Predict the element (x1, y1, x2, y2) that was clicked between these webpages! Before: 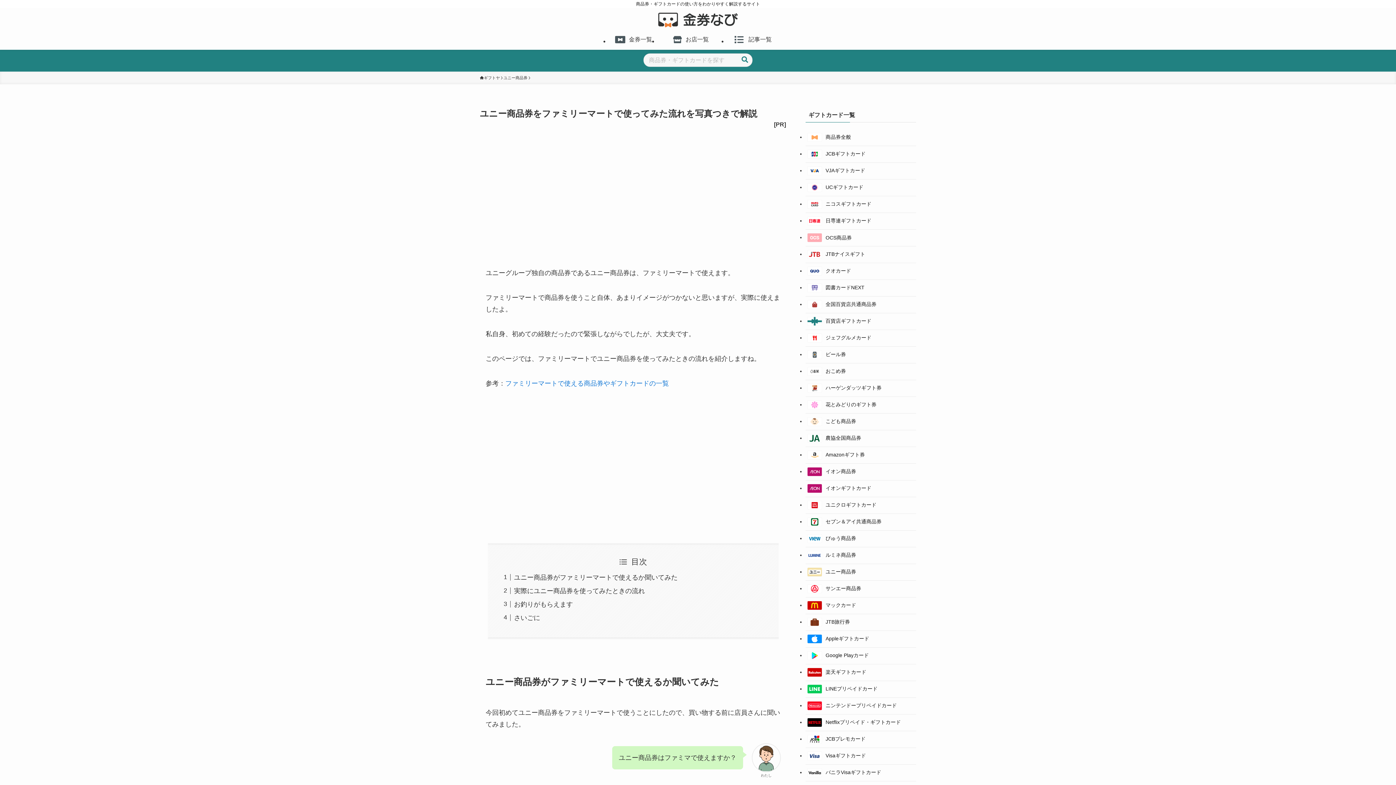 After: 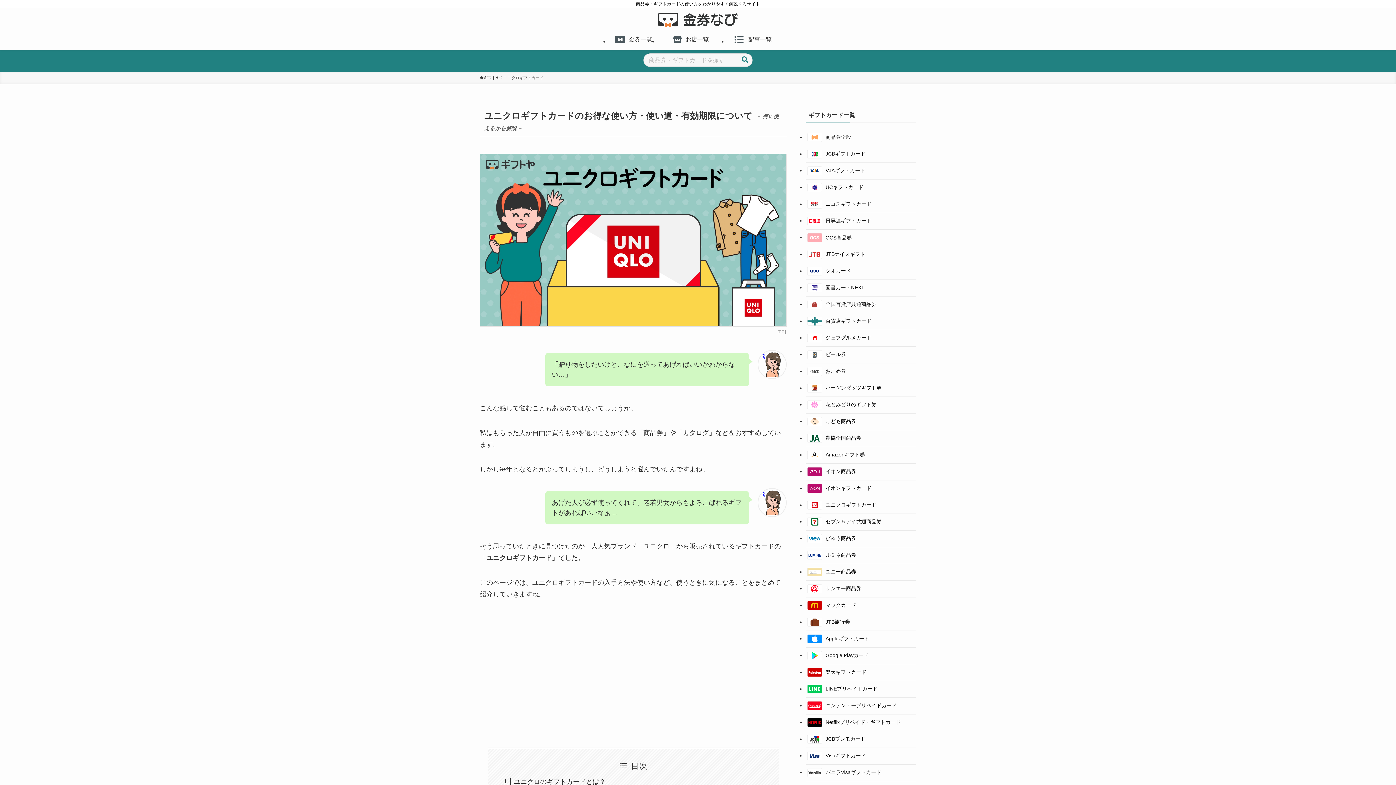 Action: bbox: (805, 501, 916, 509) label: ユニクロギフトカード